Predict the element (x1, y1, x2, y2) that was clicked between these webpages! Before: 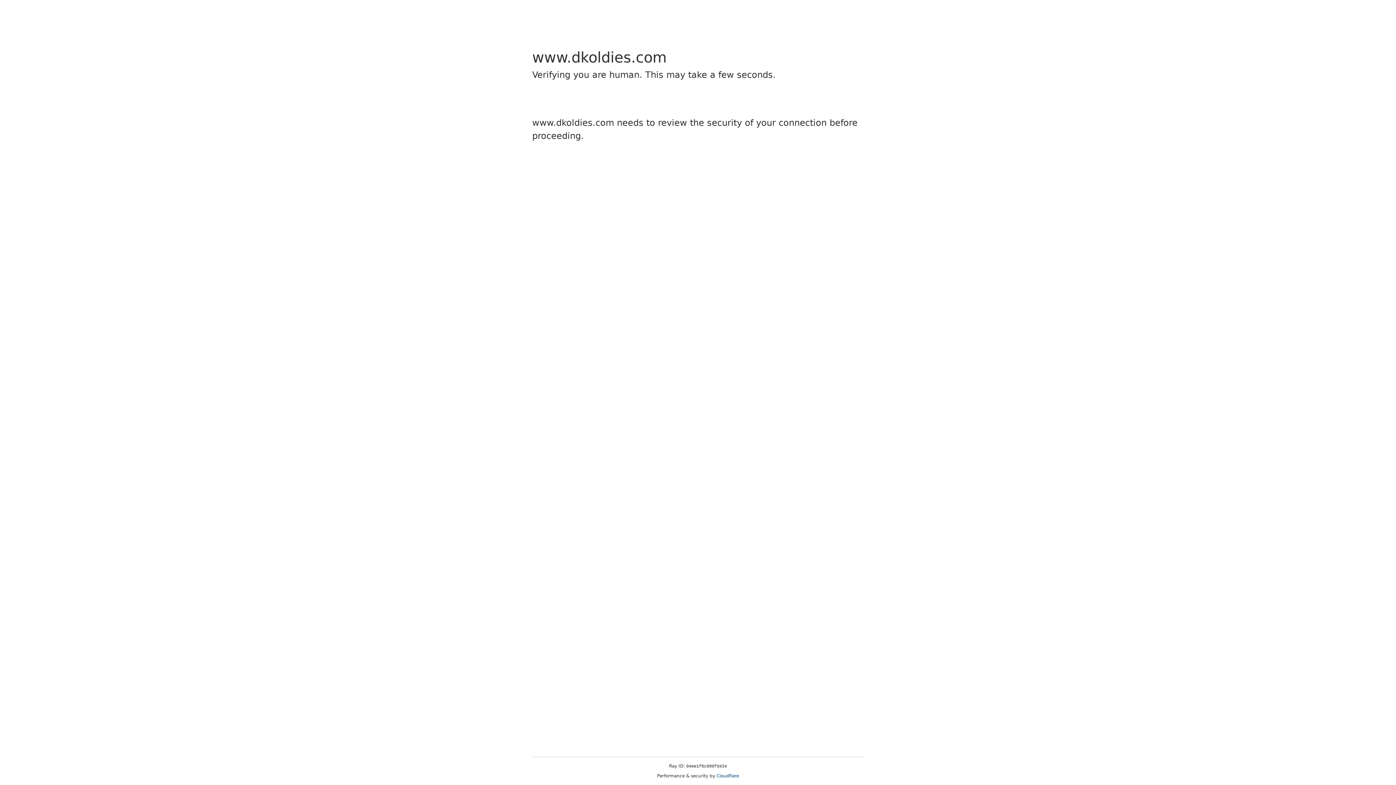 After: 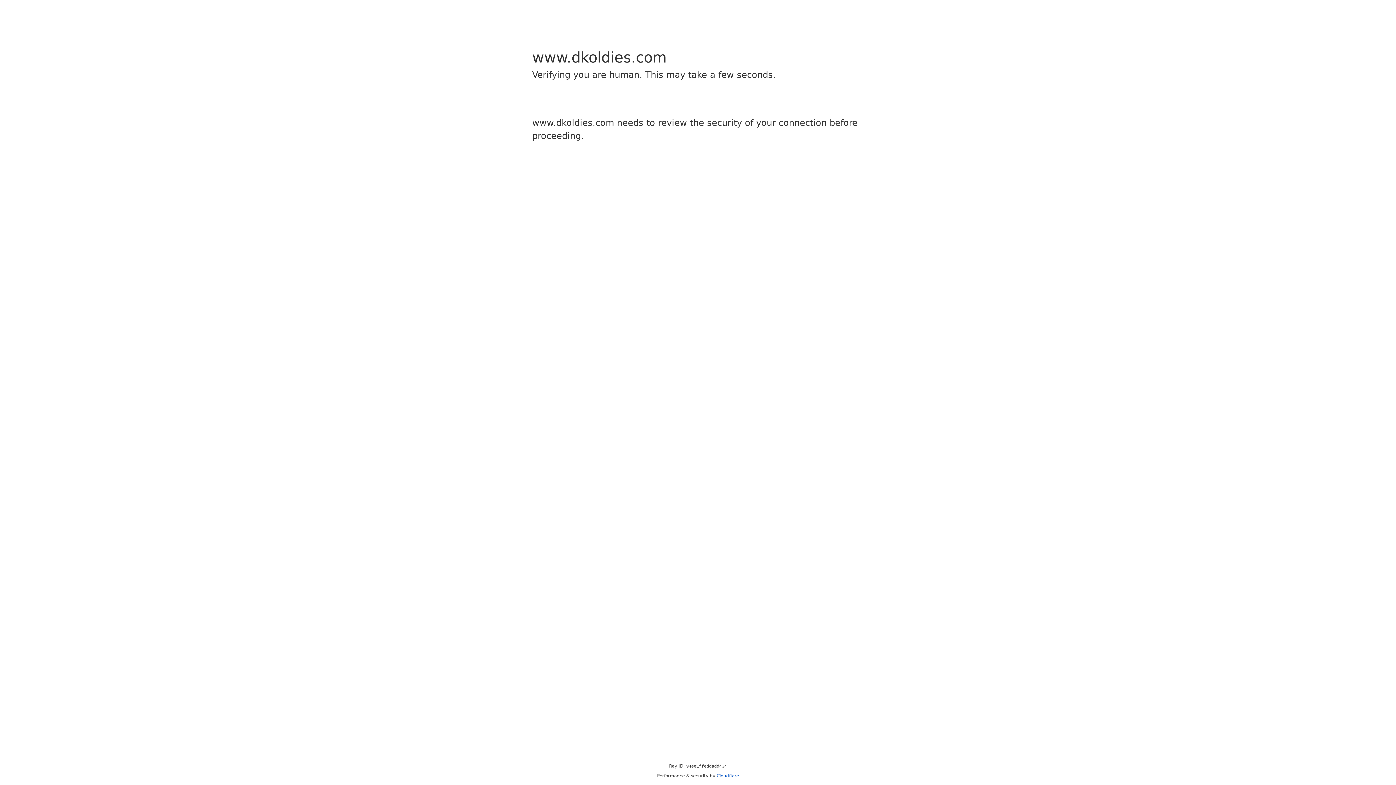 Action: label: Cloudflare bbox: (716, 773, 739, 778)